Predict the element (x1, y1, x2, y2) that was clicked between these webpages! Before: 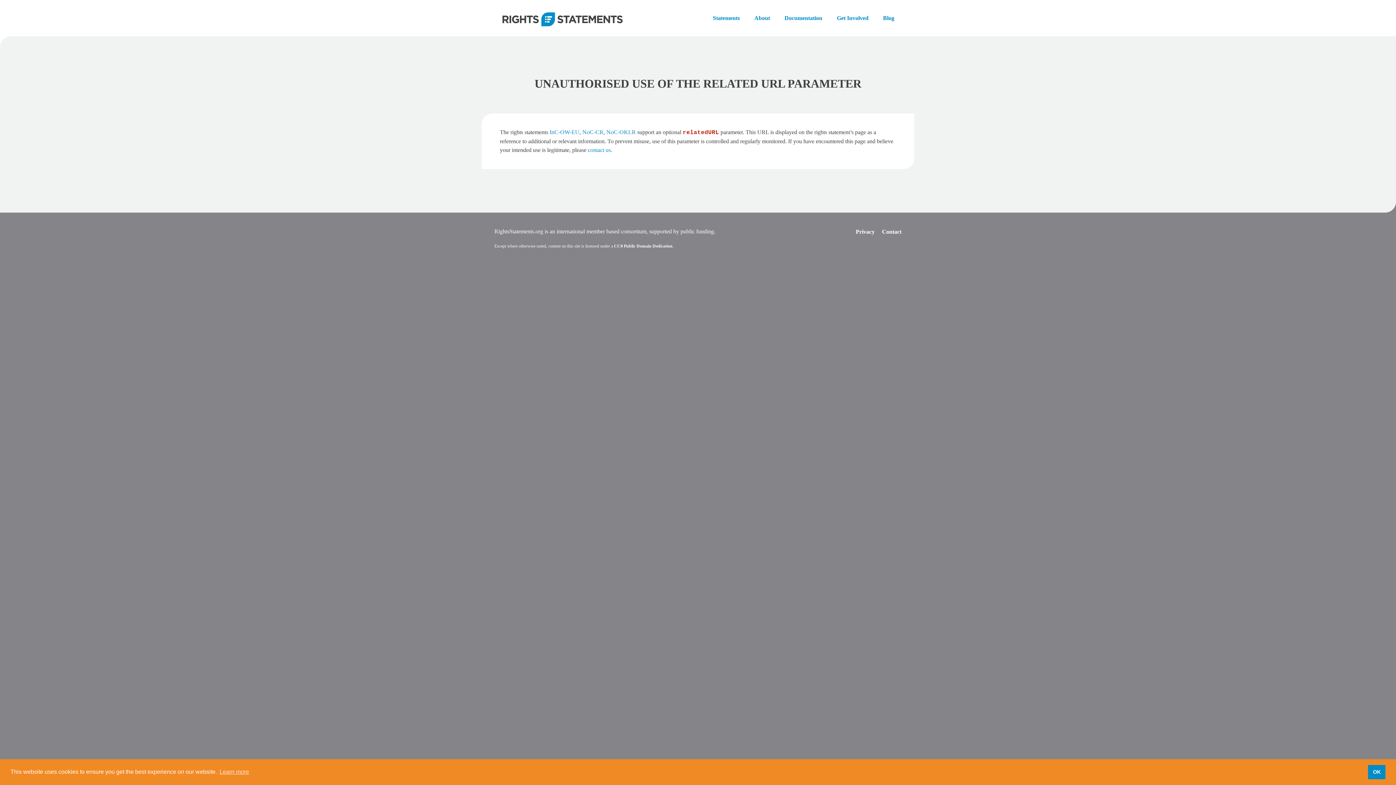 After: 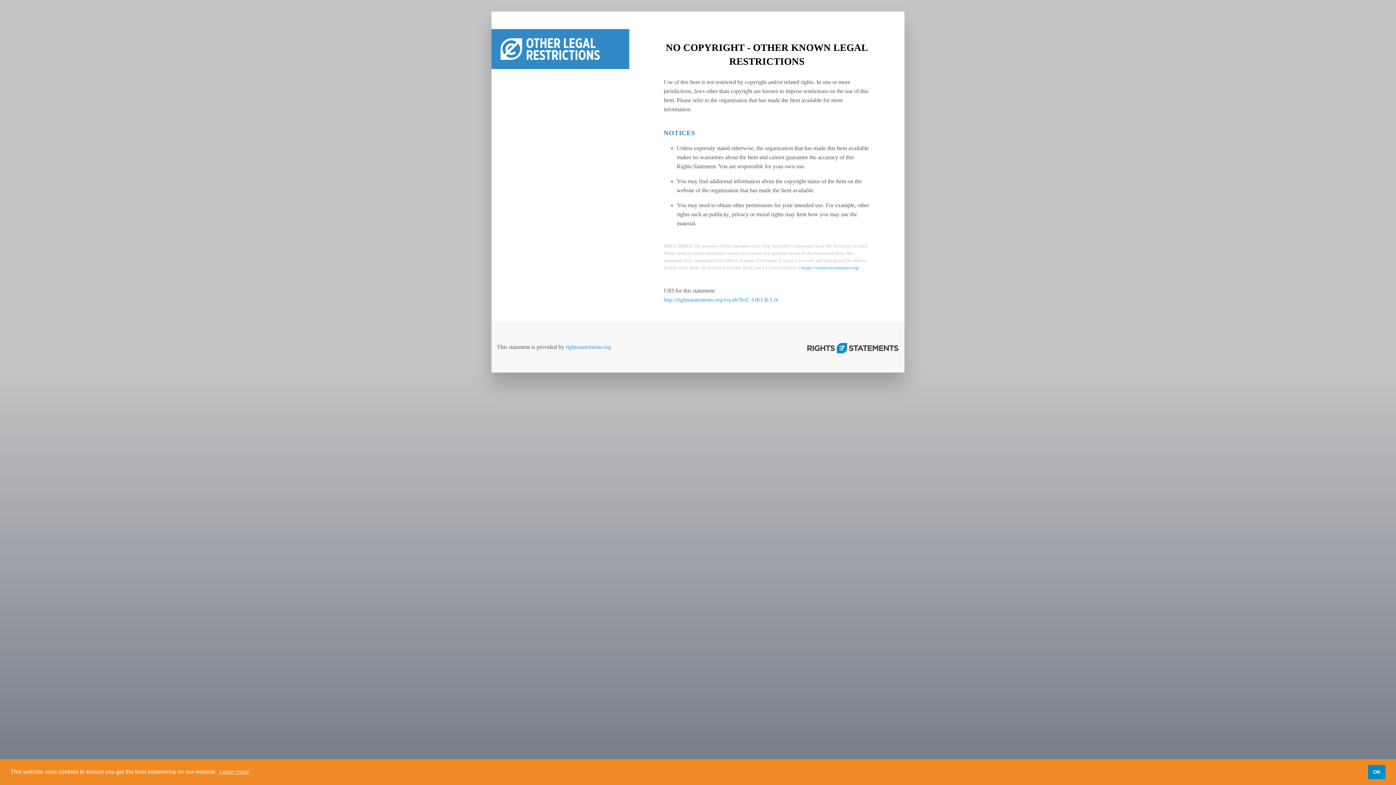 Action: bbox: (606, 129, 636, 135) label: NoC-OKLR